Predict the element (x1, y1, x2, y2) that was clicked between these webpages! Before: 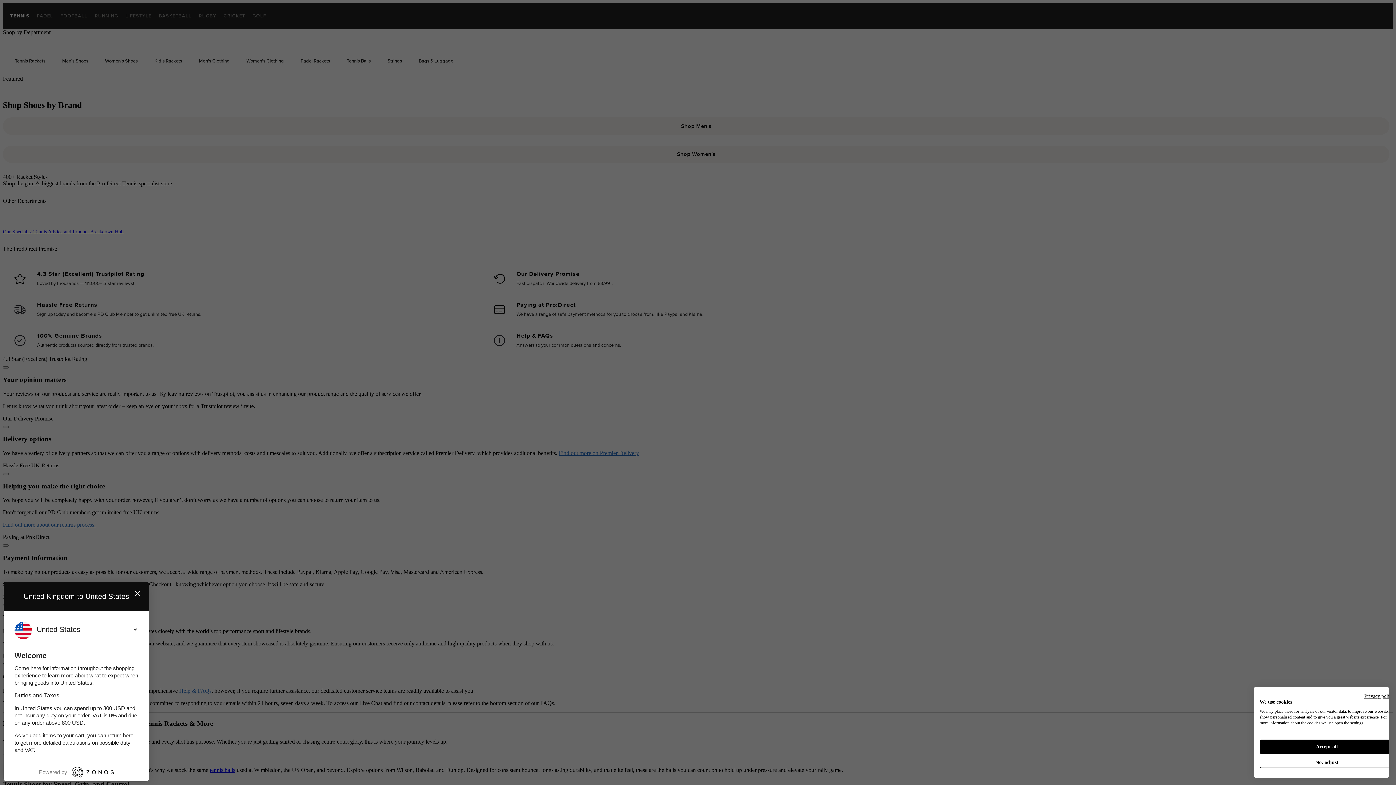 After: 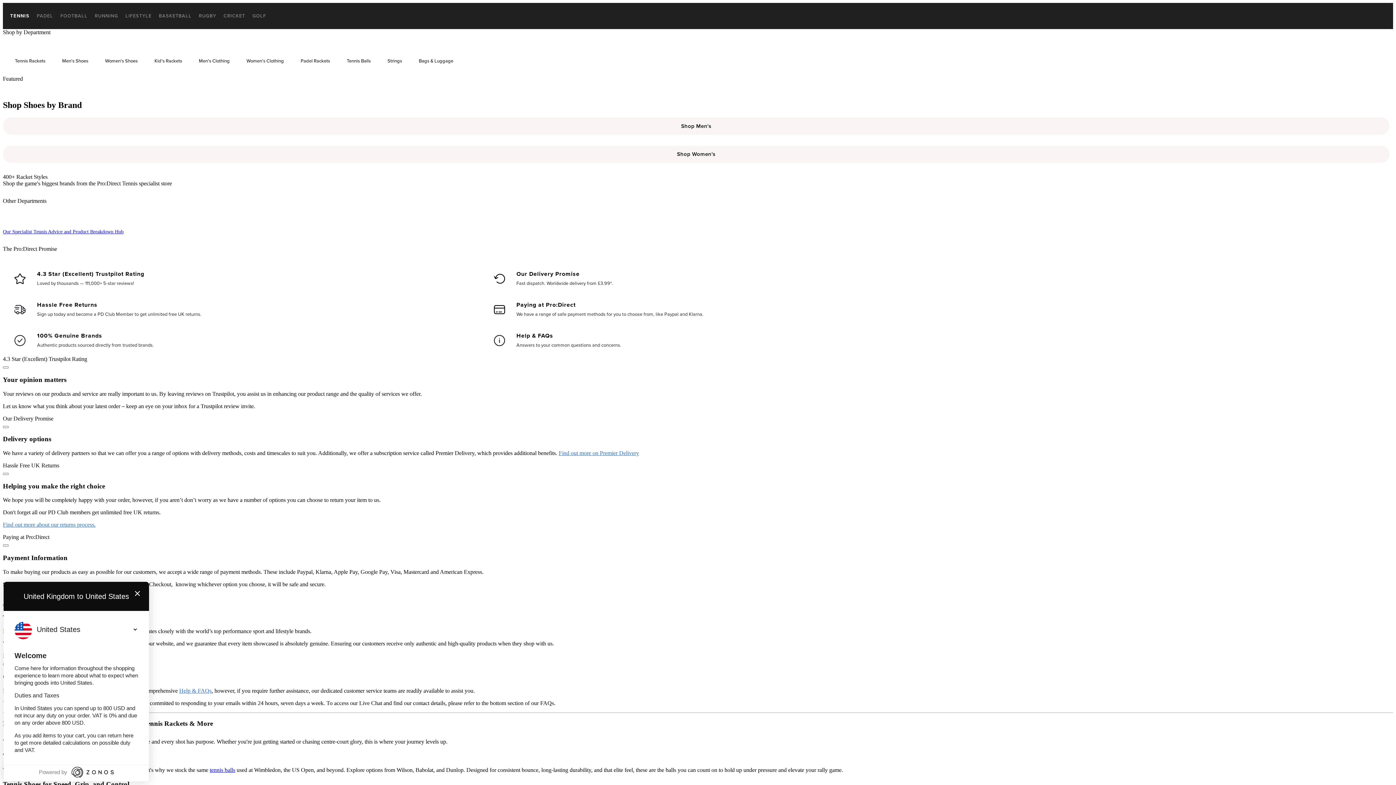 Action: label: Accept all cookies bbox: (1260, 740, 1394, 754)